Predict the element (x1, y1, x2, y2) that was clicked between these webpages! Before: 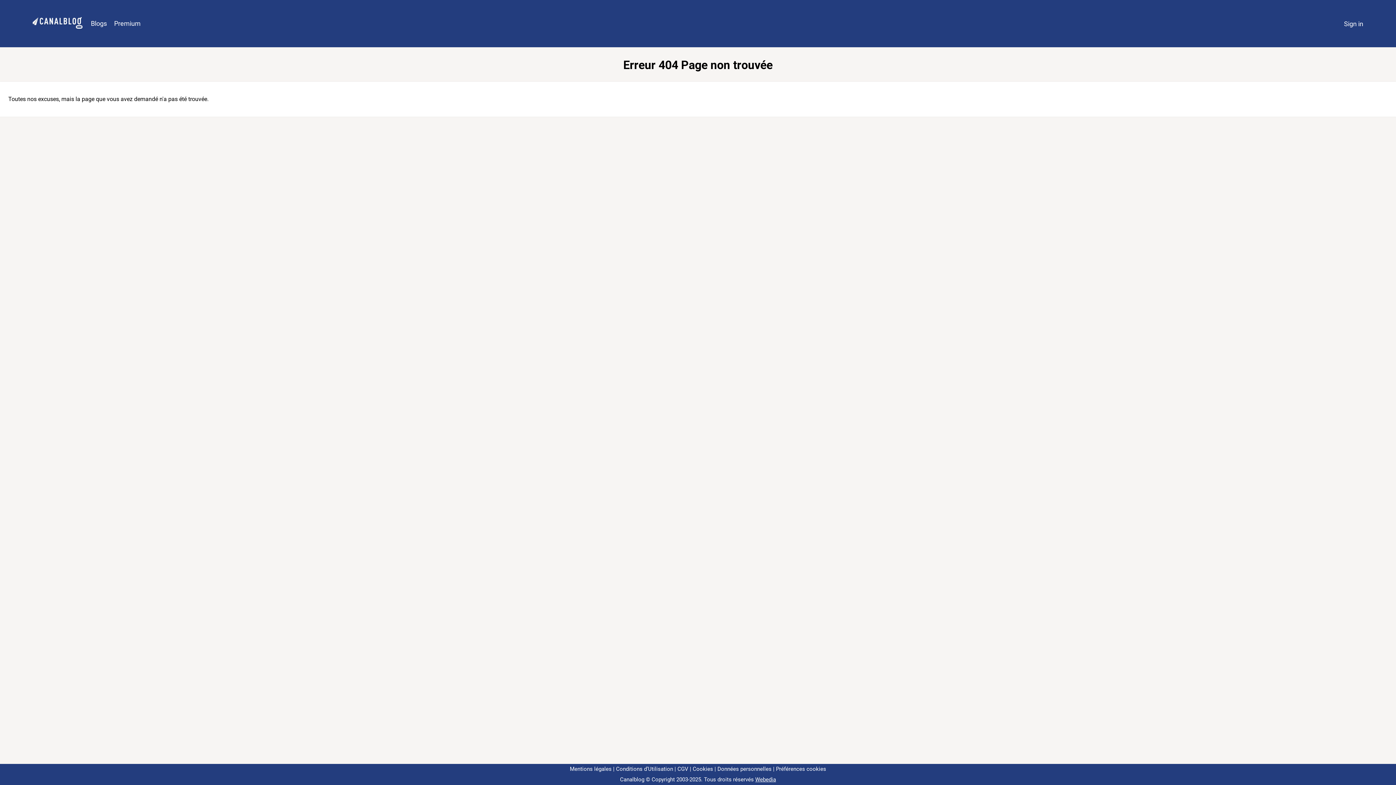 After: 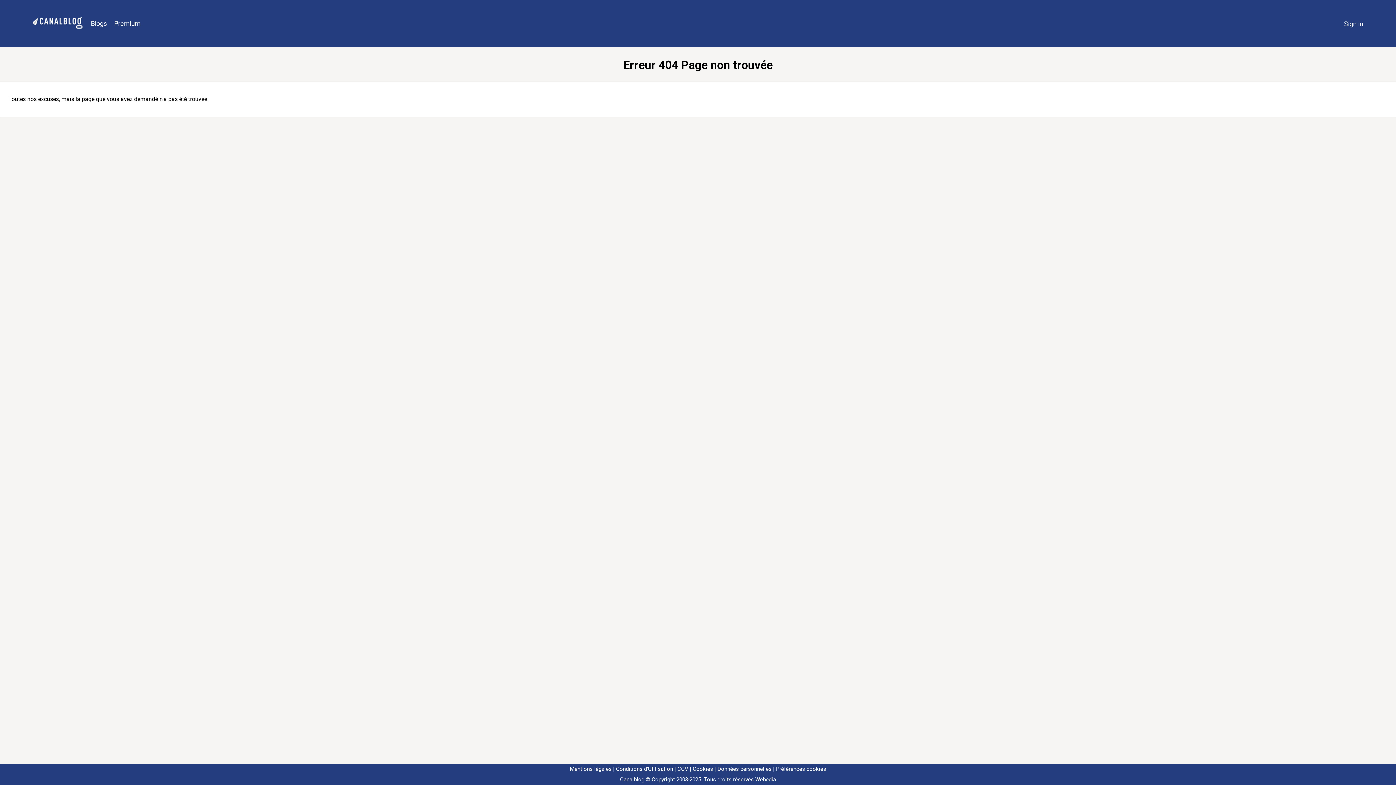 Action: label: Préférences cookies bbox: (773, 766, 826, 772)